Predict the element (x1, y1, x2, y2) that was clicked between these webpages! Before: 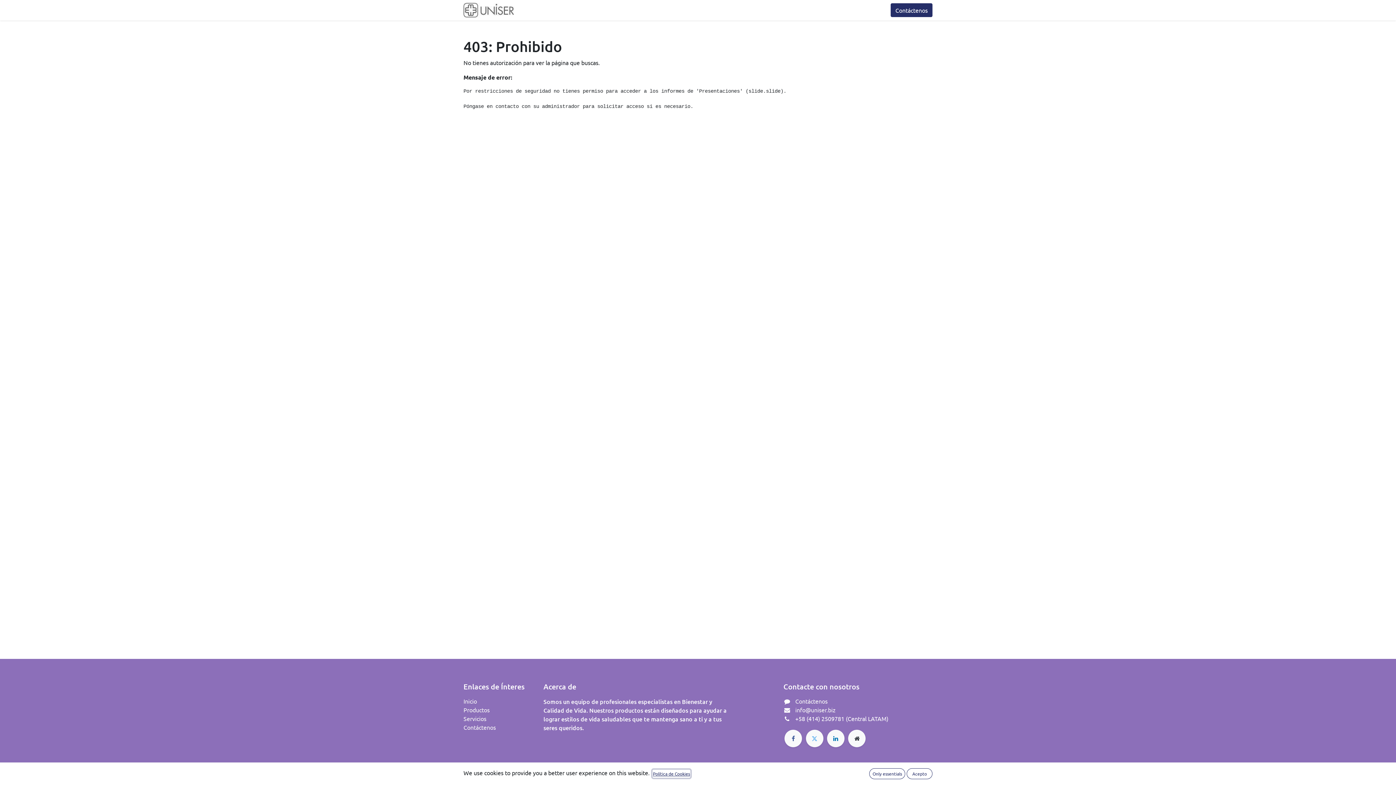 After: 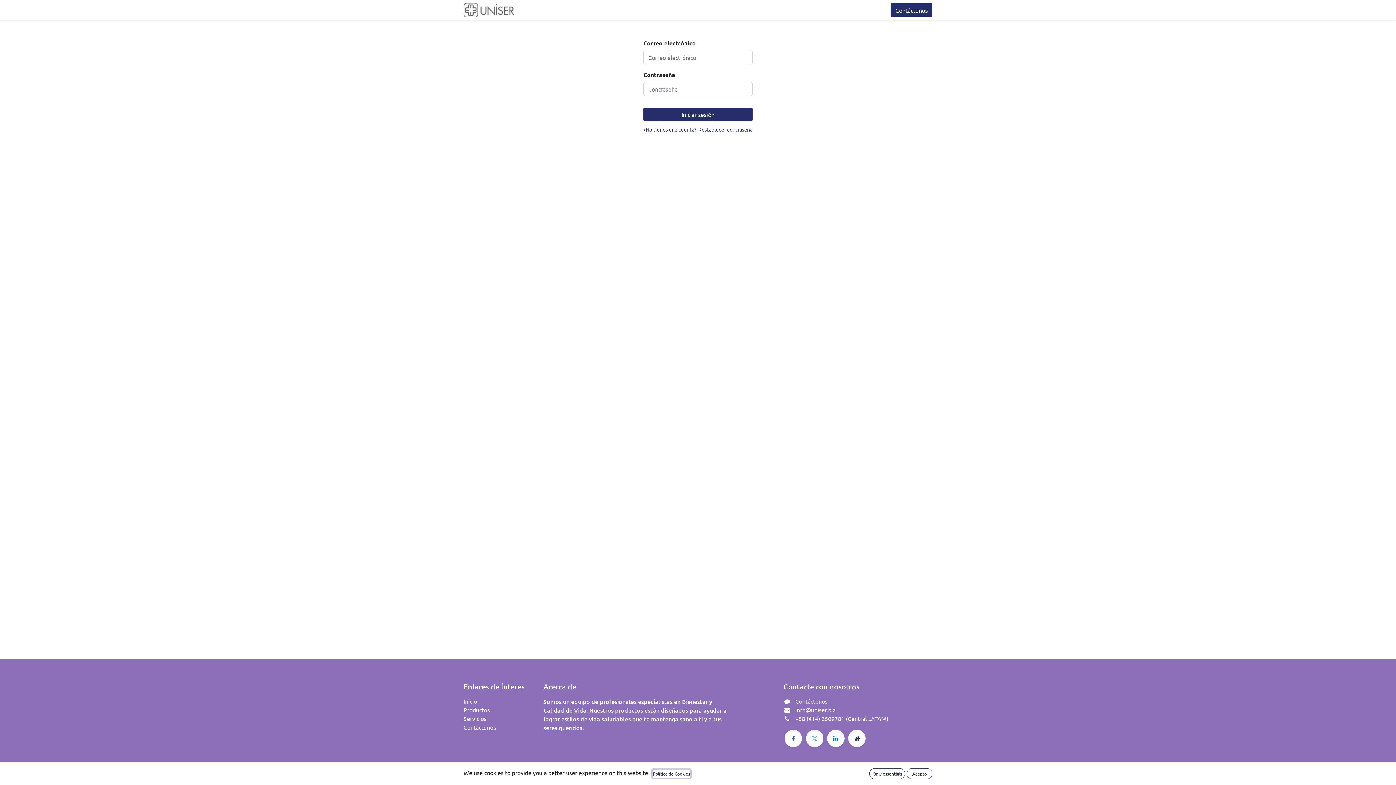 Action: bbox: (841, 2, 882, 17) label: Identificarse